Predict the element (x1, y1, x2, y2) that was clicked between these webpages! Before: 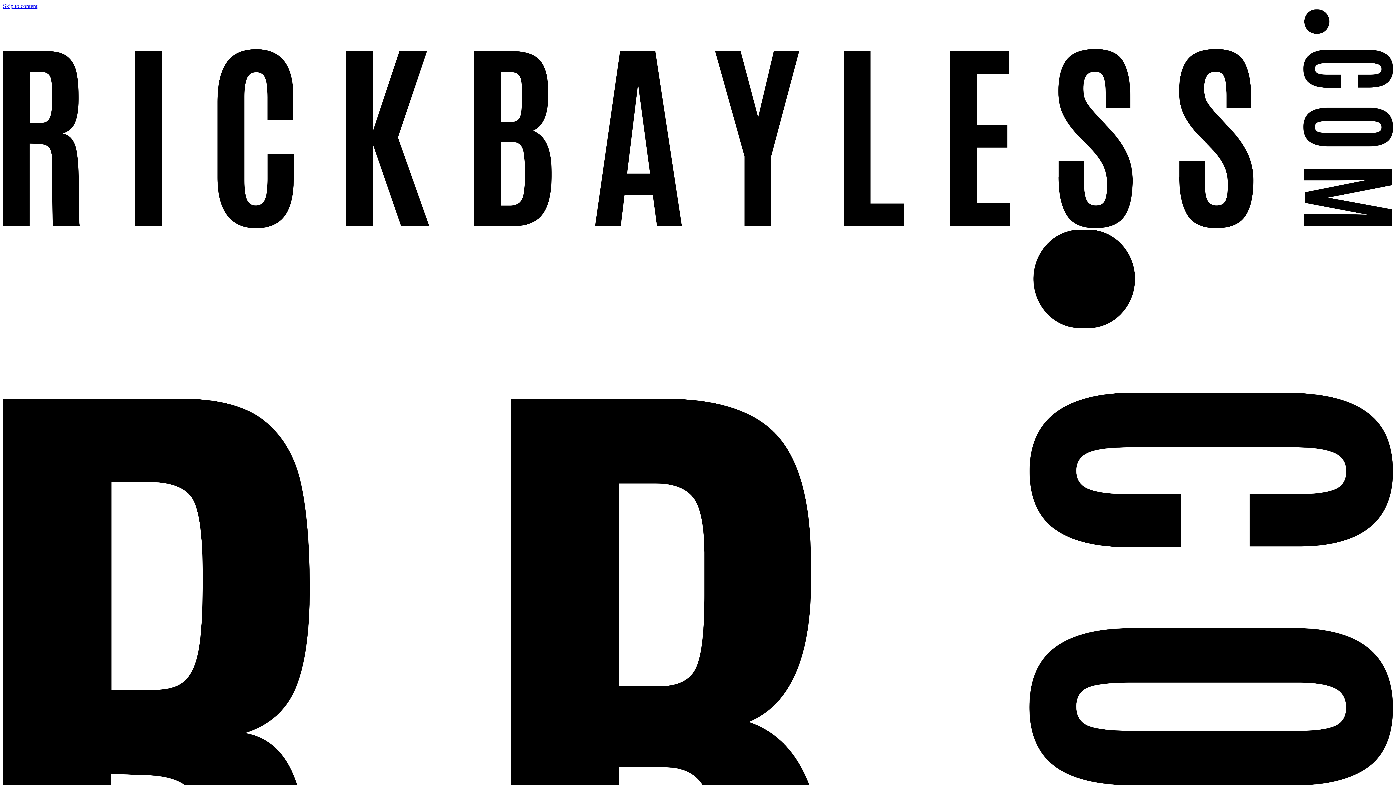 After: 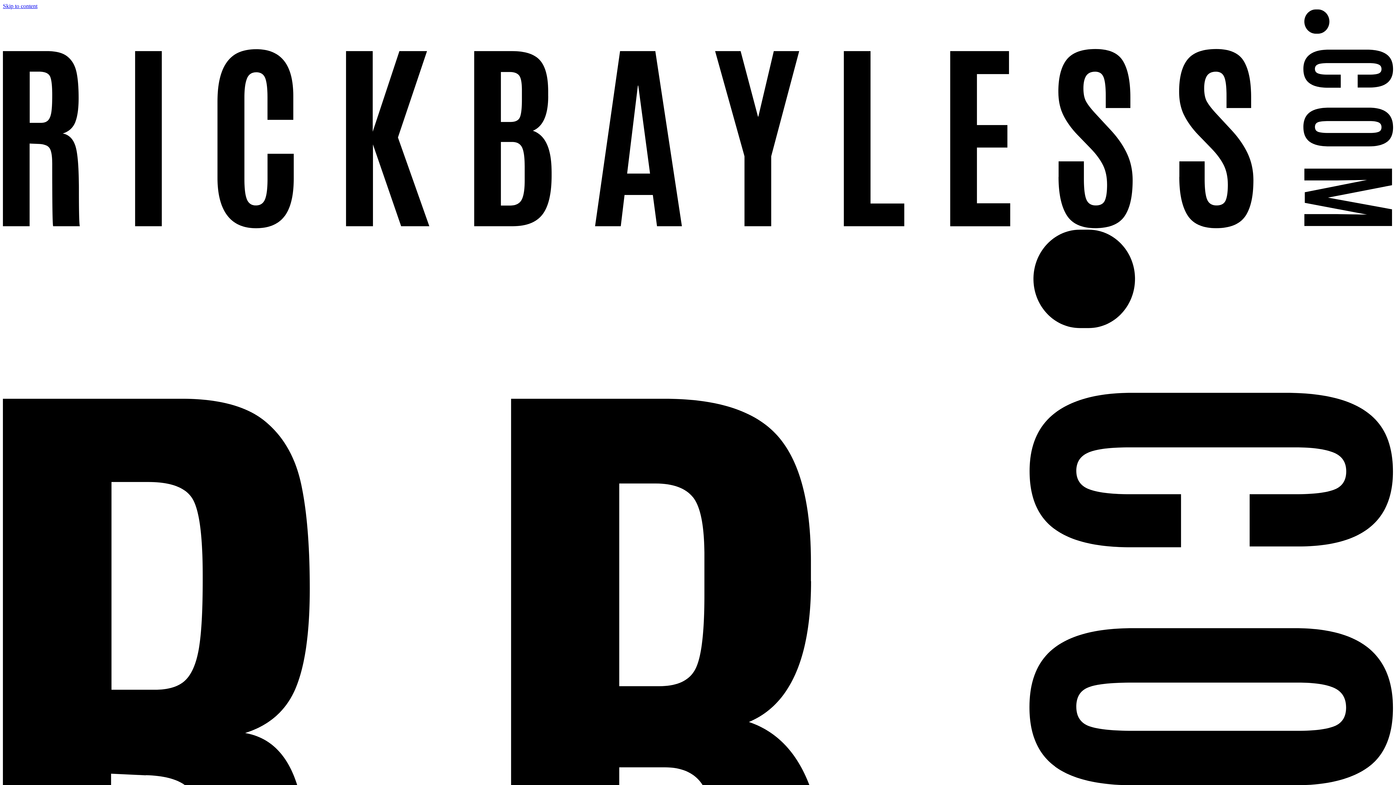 Action: label:   bbox: (2, 223, 1393, 1110)